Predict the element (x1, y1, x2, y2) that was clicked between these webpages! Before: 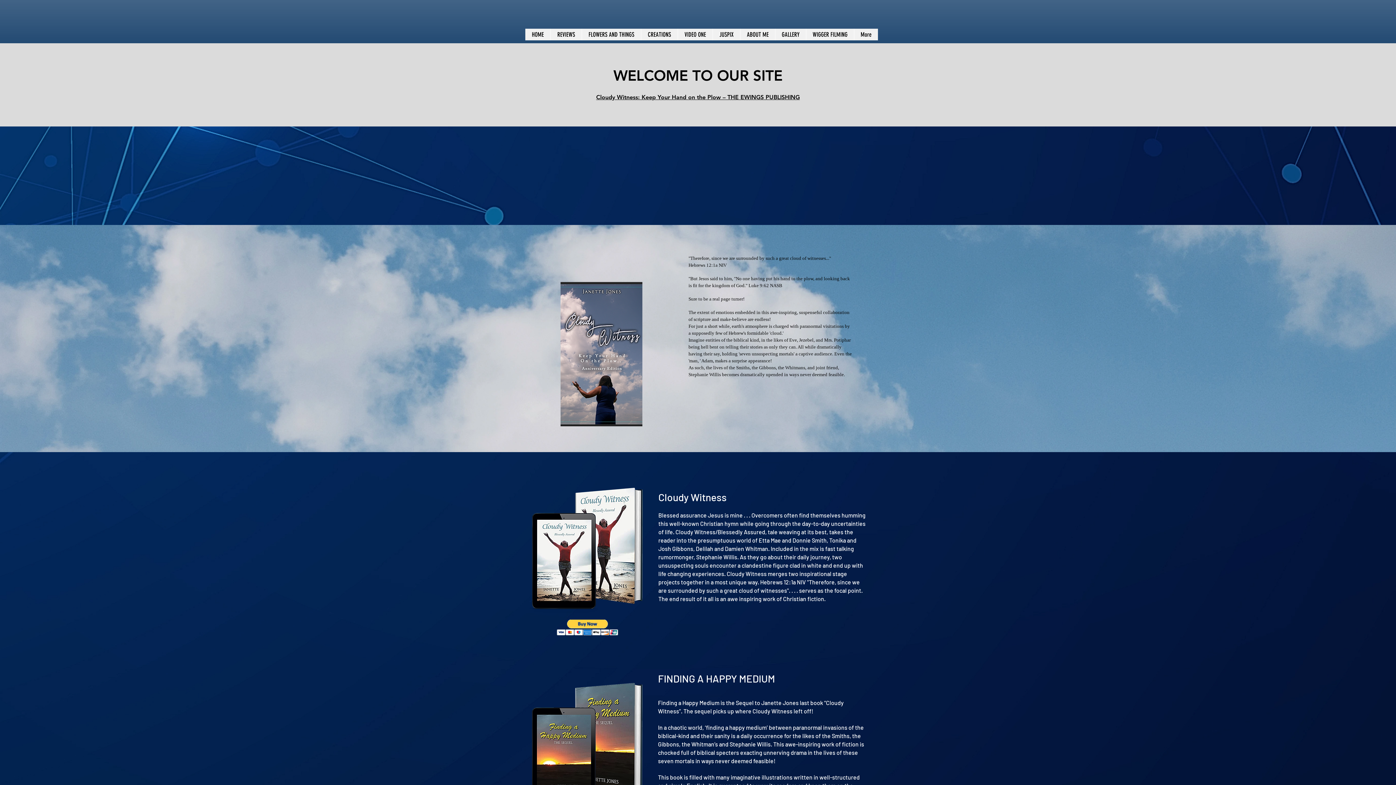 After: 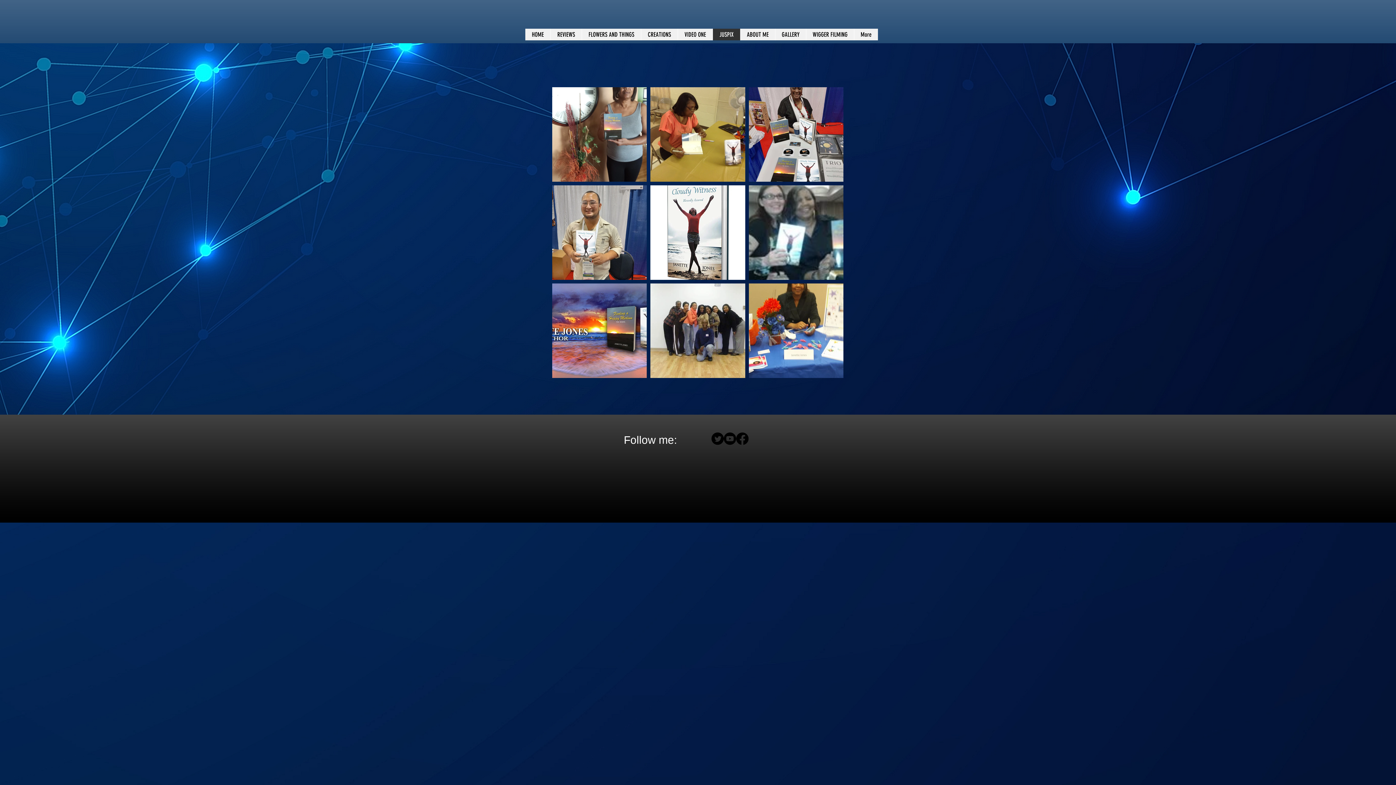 Action: label: JUSPIX bbox: (712, 28, 740, 40)